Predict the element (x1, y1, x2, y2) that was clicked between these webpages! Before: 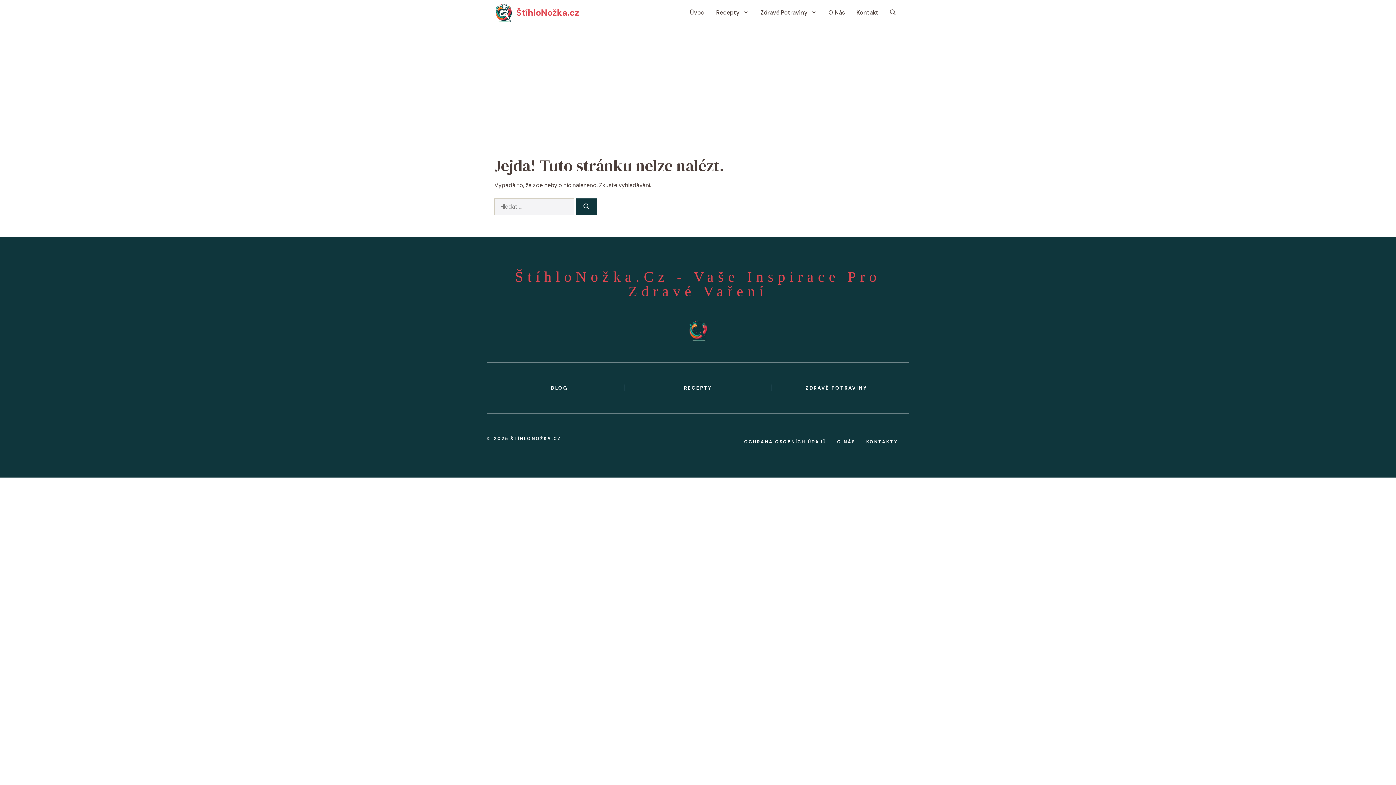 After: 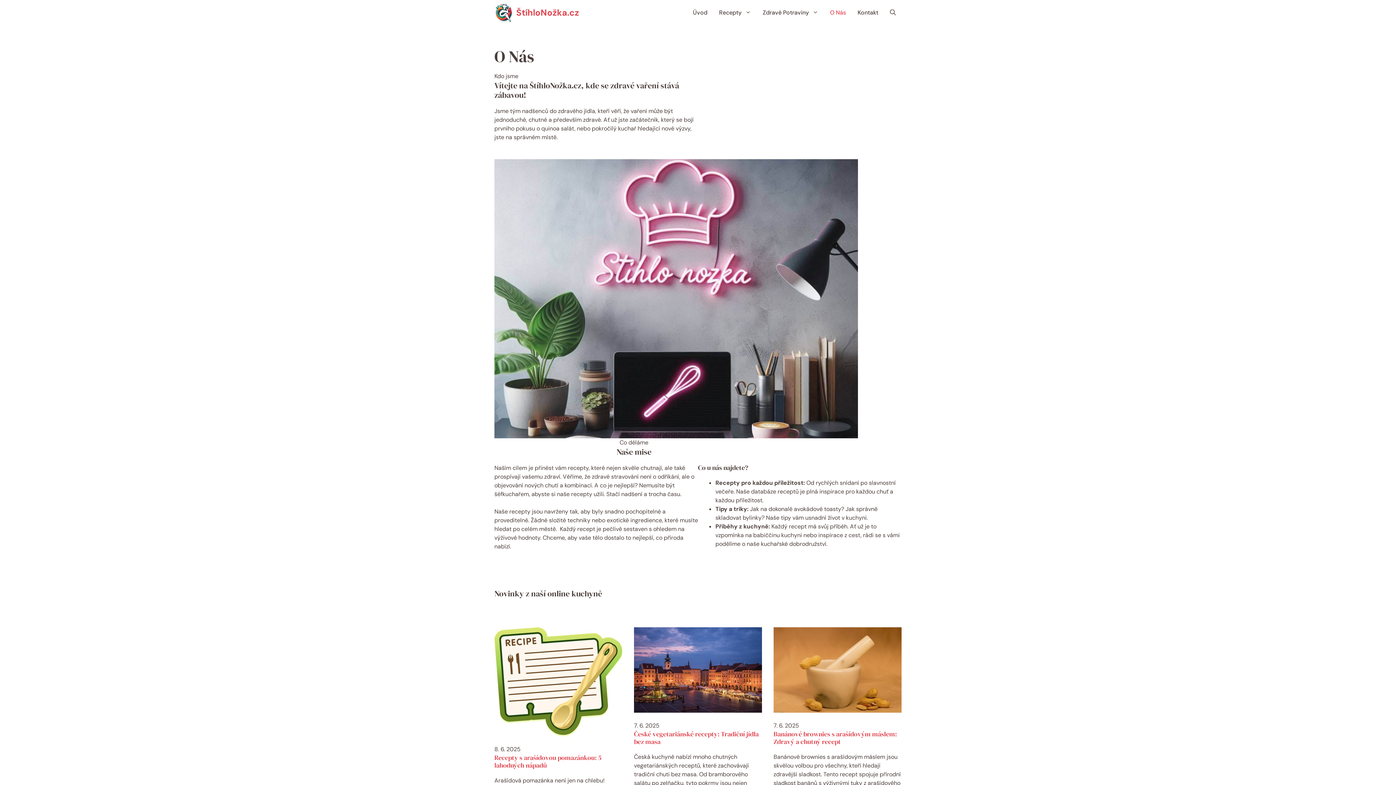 Action: label: O NÁS bbox: (837, 435, 855, 448)